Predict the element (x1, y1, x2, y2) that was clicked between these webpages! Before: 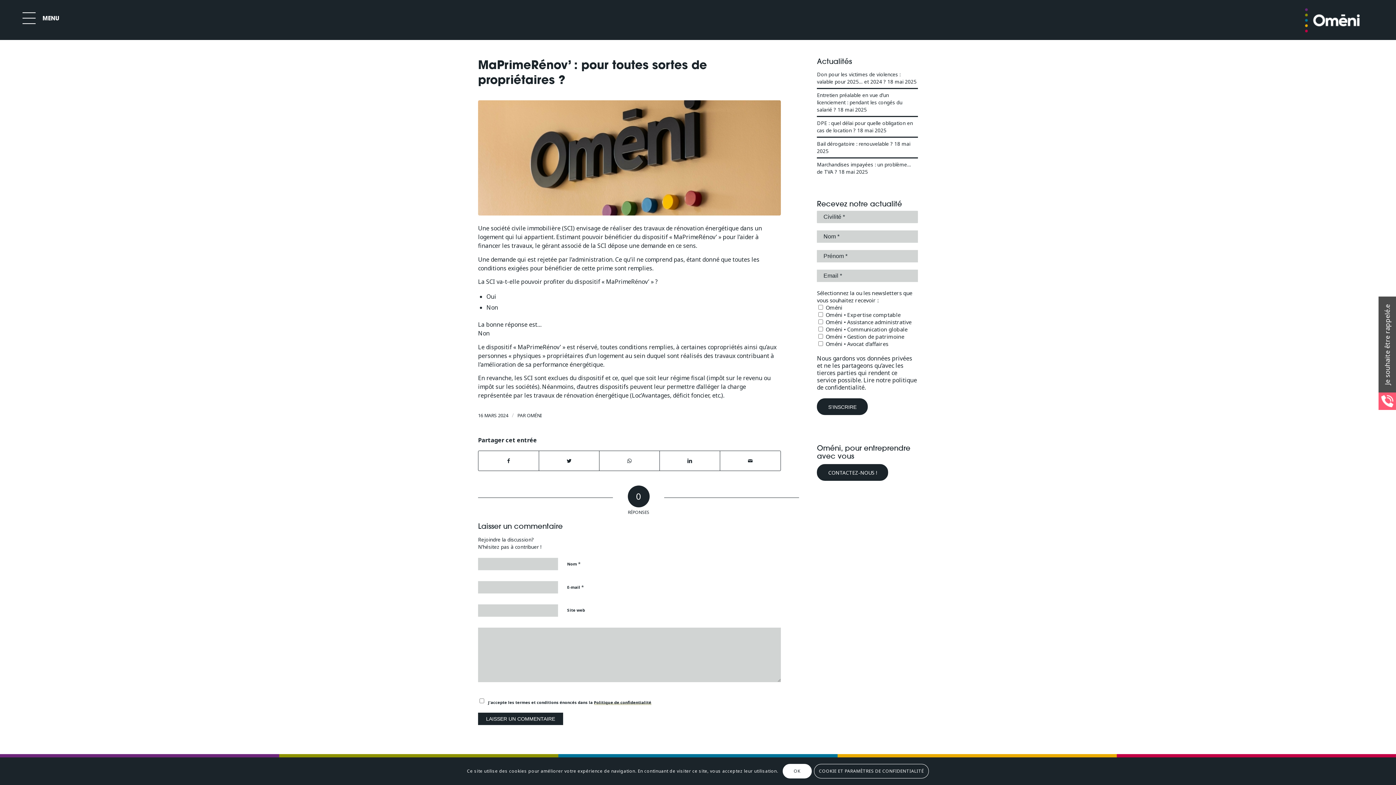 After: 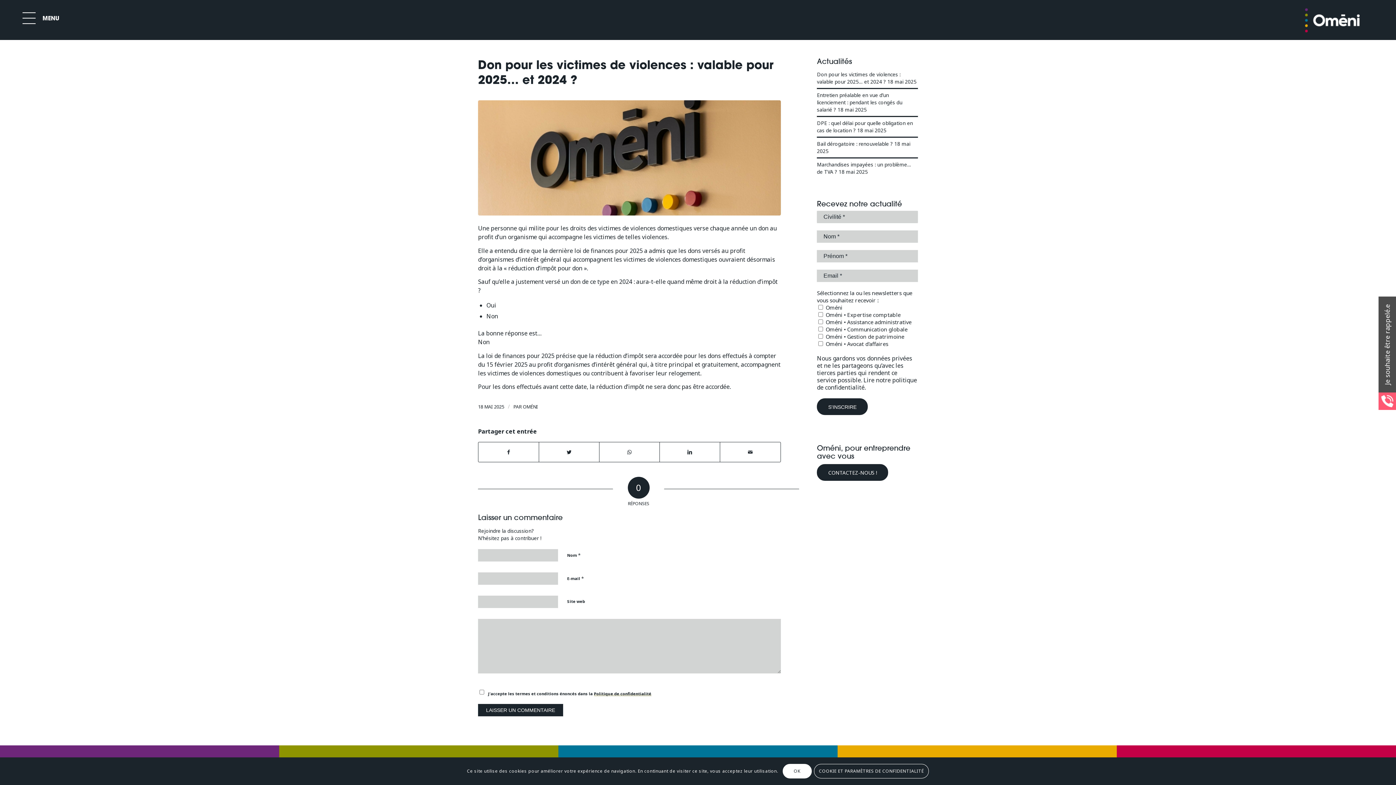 Action: bbox: (817, 70, 900, 85) label: Don pour les victimes de violences : valable pour 2025… et 2024 ?